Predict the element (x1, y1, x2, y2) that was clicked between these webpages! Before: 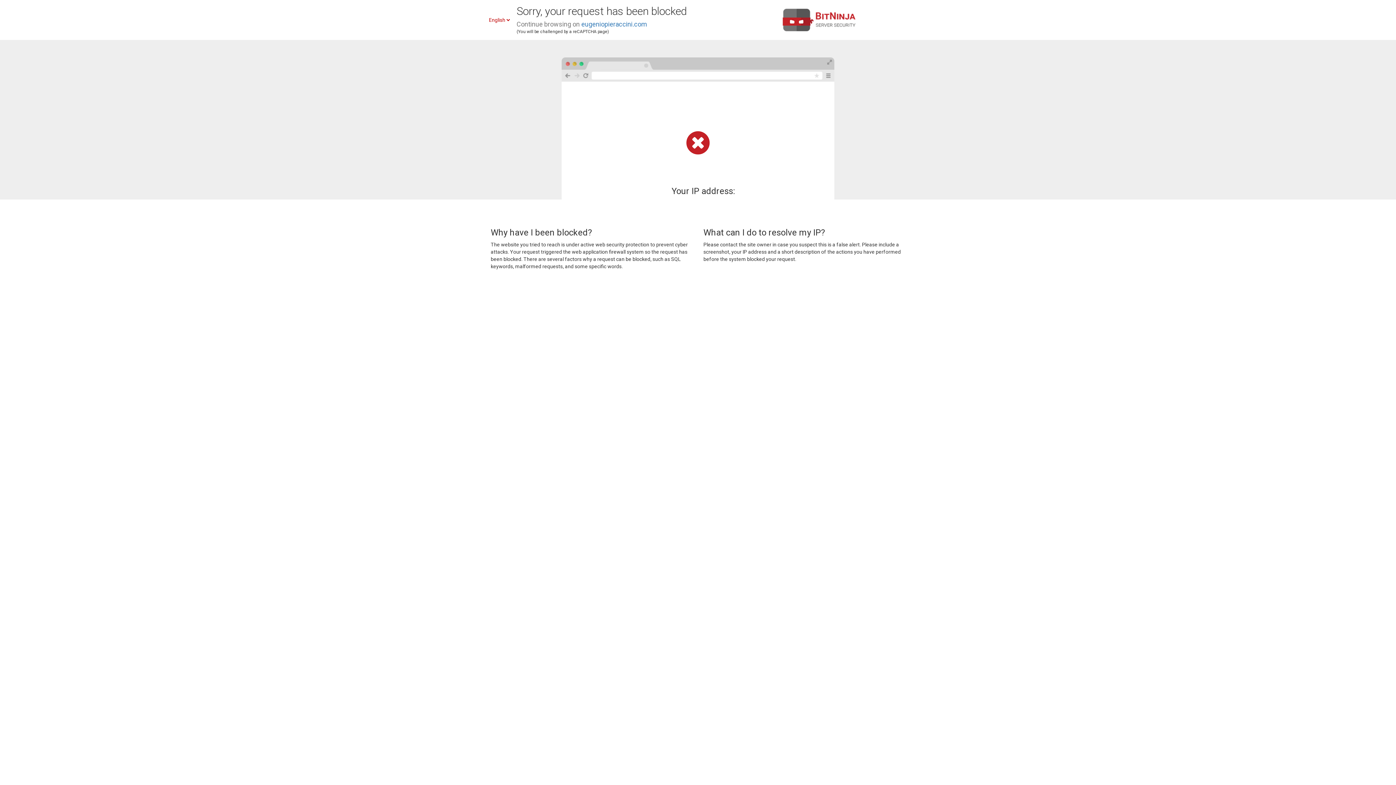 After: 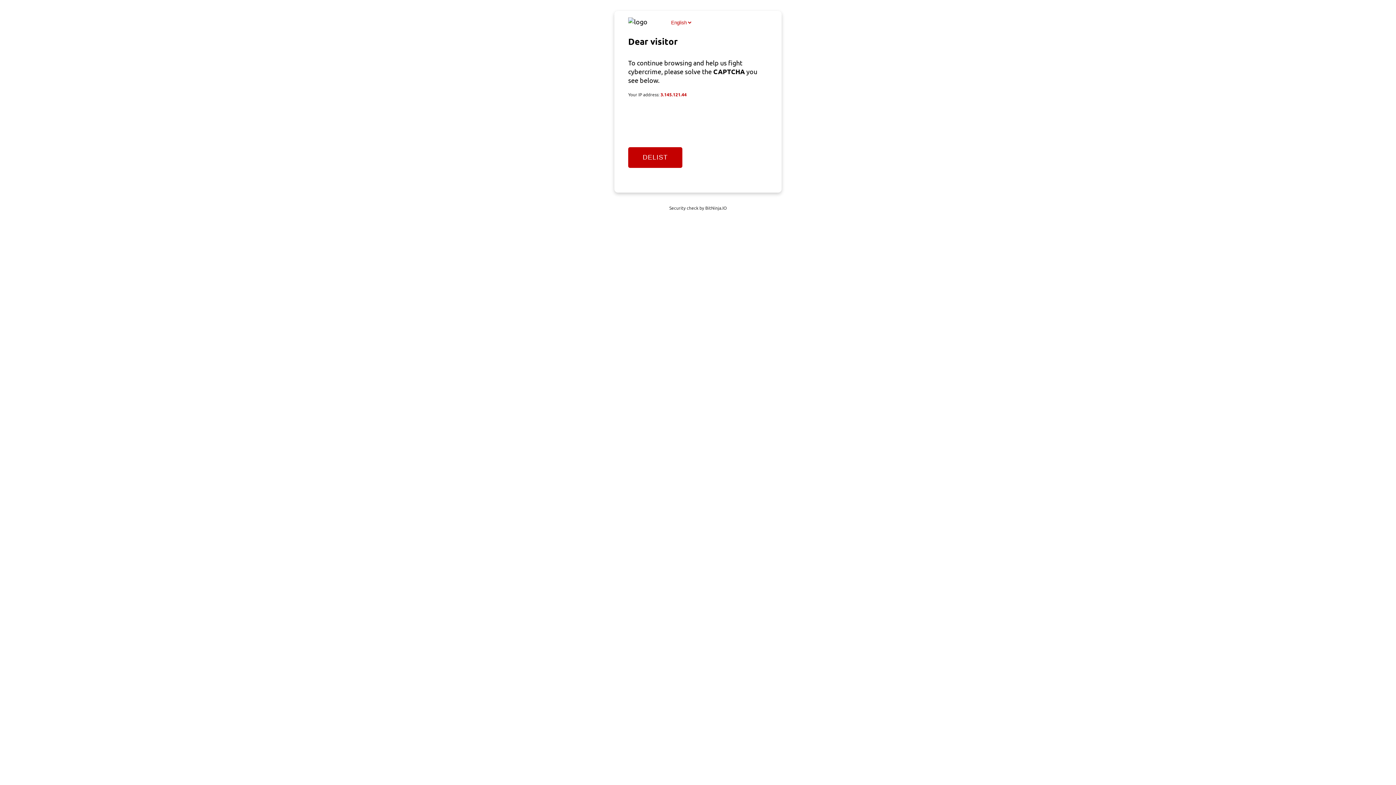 Action: label: eugeniopieraccini.com bbox: (581, 20, 647, 28)